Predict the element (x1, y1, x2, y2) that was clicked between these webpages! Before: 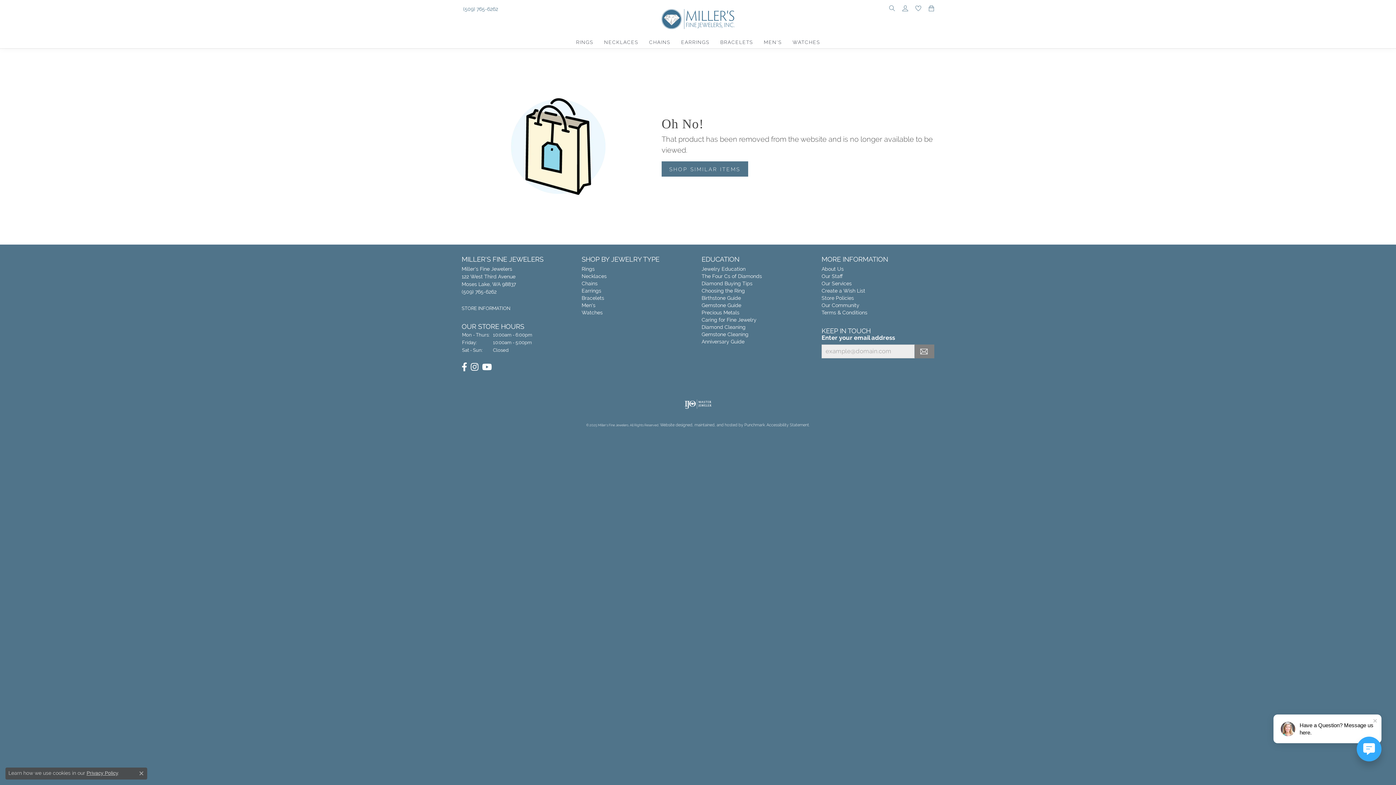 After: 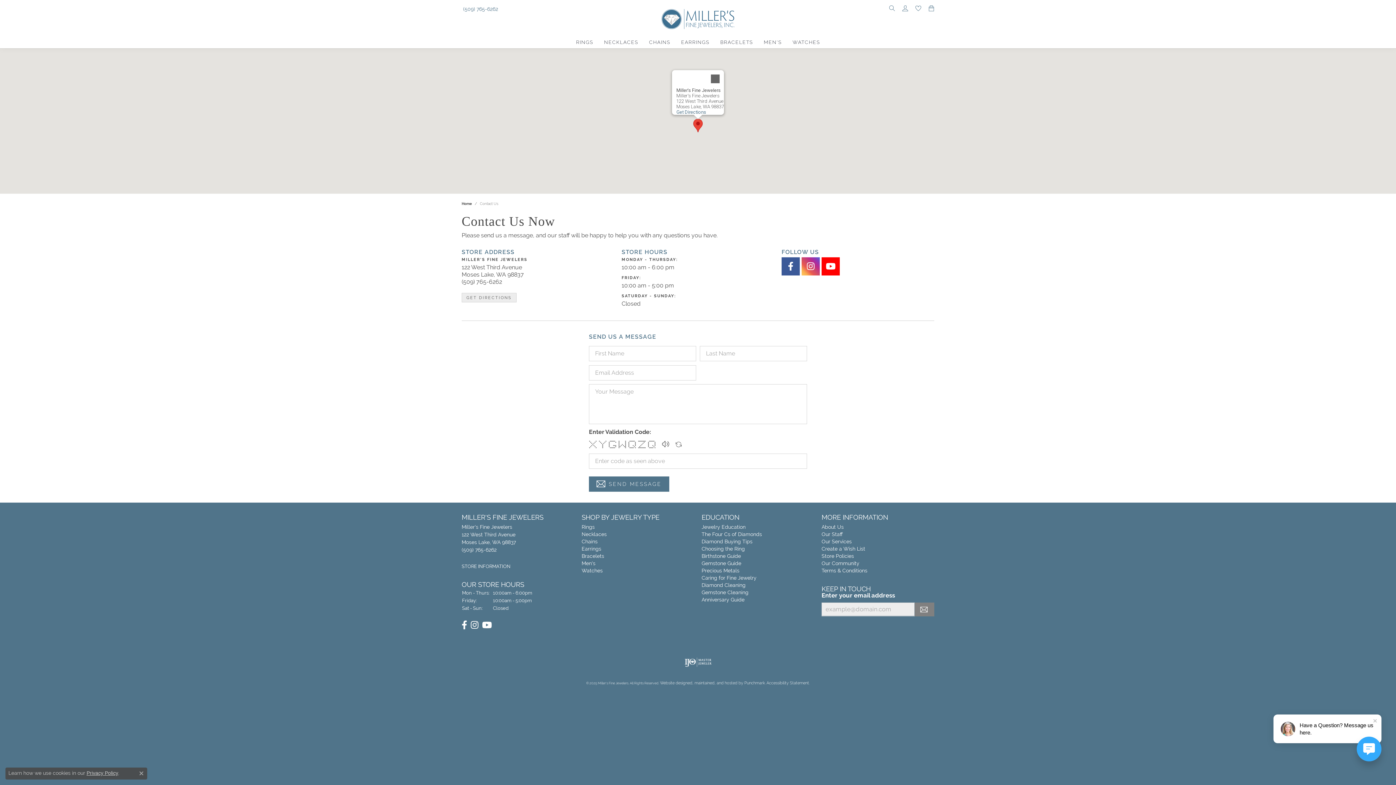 Action: bbox: (461, 305, 574, 312) label: STORE INFORMATION